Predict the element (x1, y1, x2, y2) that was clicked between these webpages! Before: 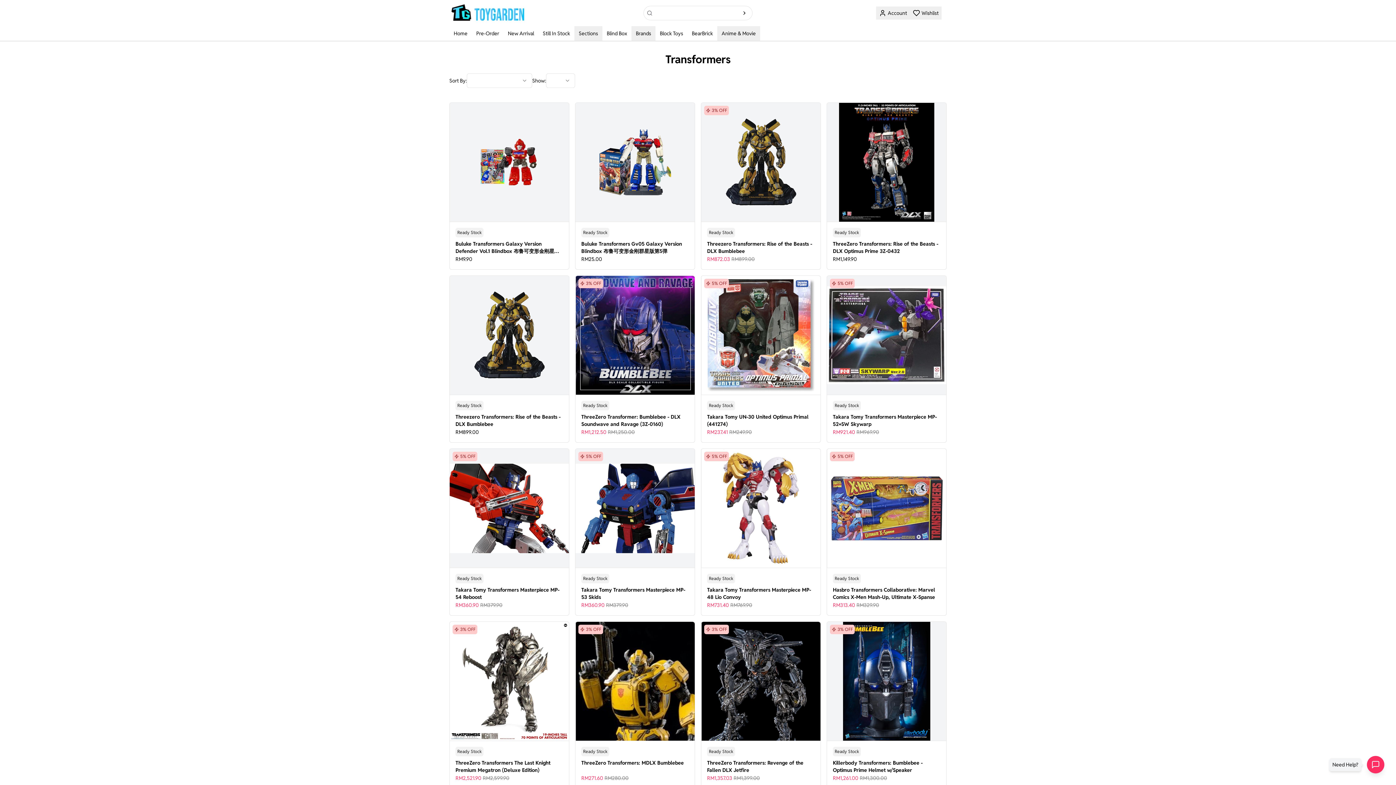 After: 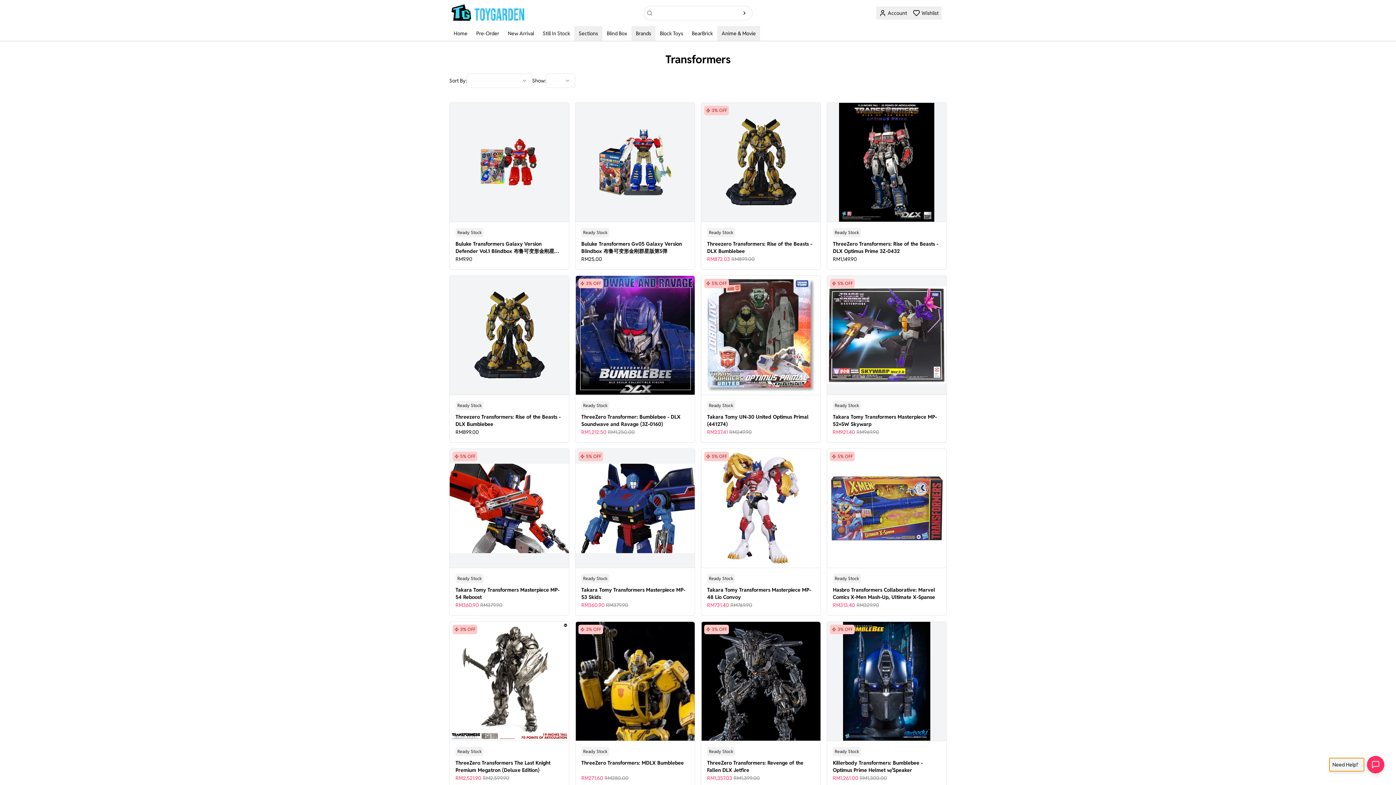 Action: bbox: (1329, 758, 1364, 771) label: Need Help?